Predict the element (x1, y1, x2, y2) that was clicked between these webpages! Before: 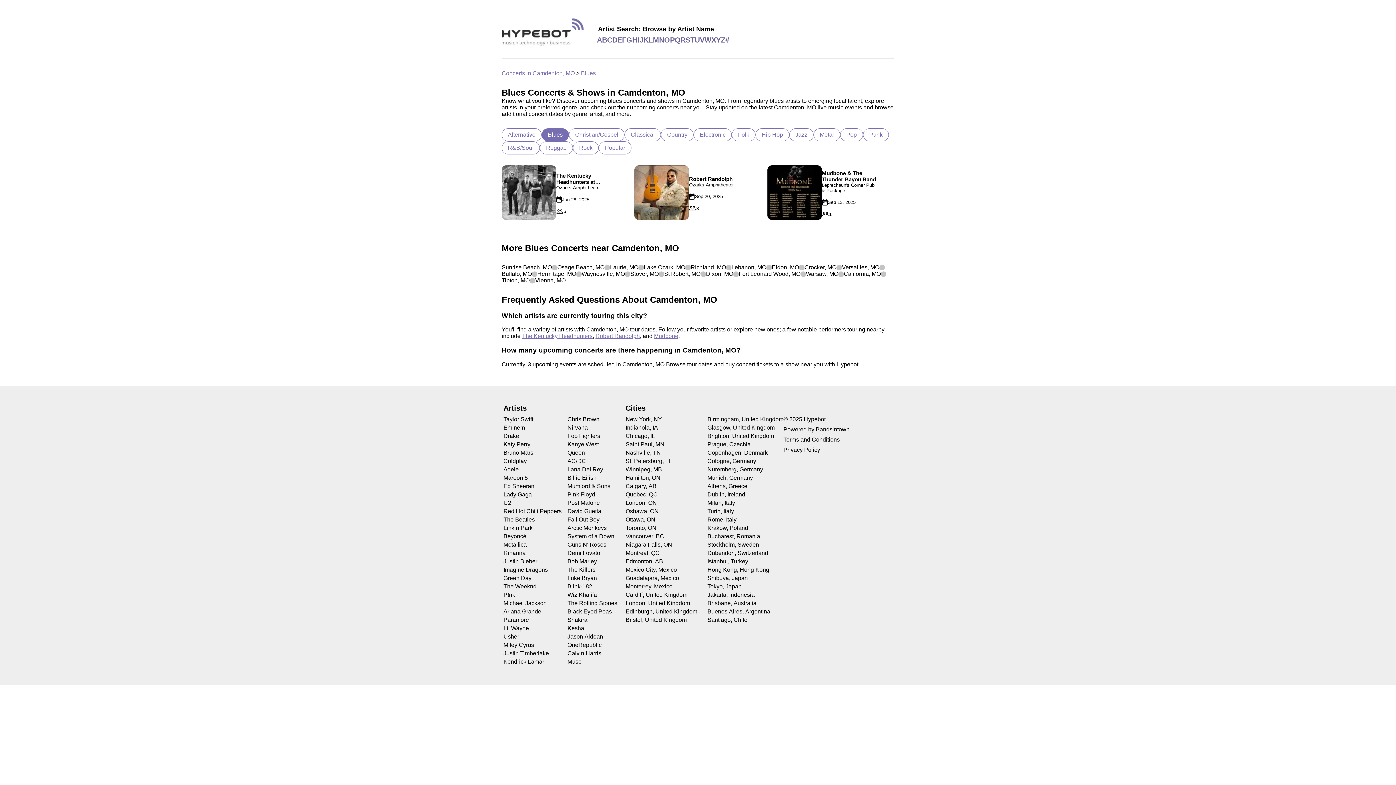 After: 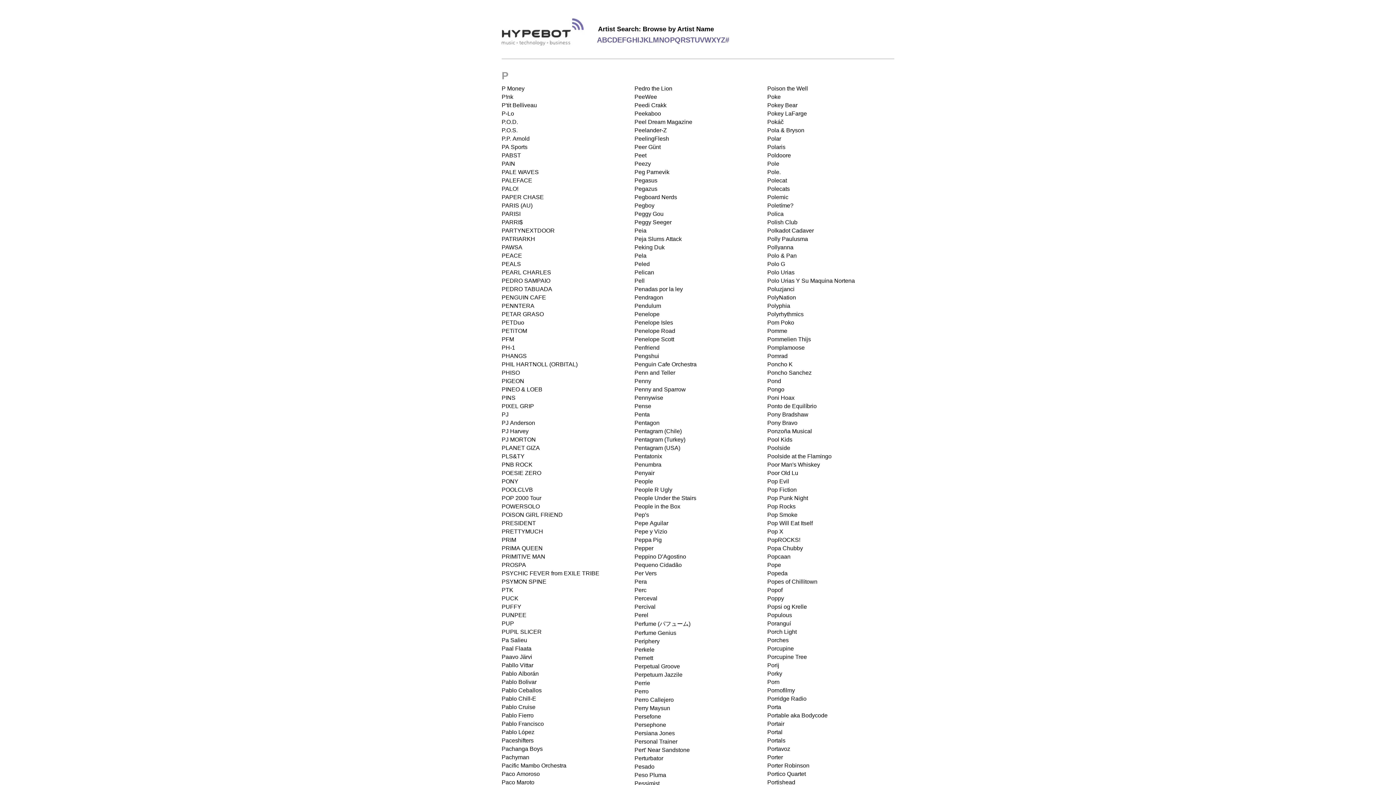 Action: bbox: (670, 35, 674, 44) label: P